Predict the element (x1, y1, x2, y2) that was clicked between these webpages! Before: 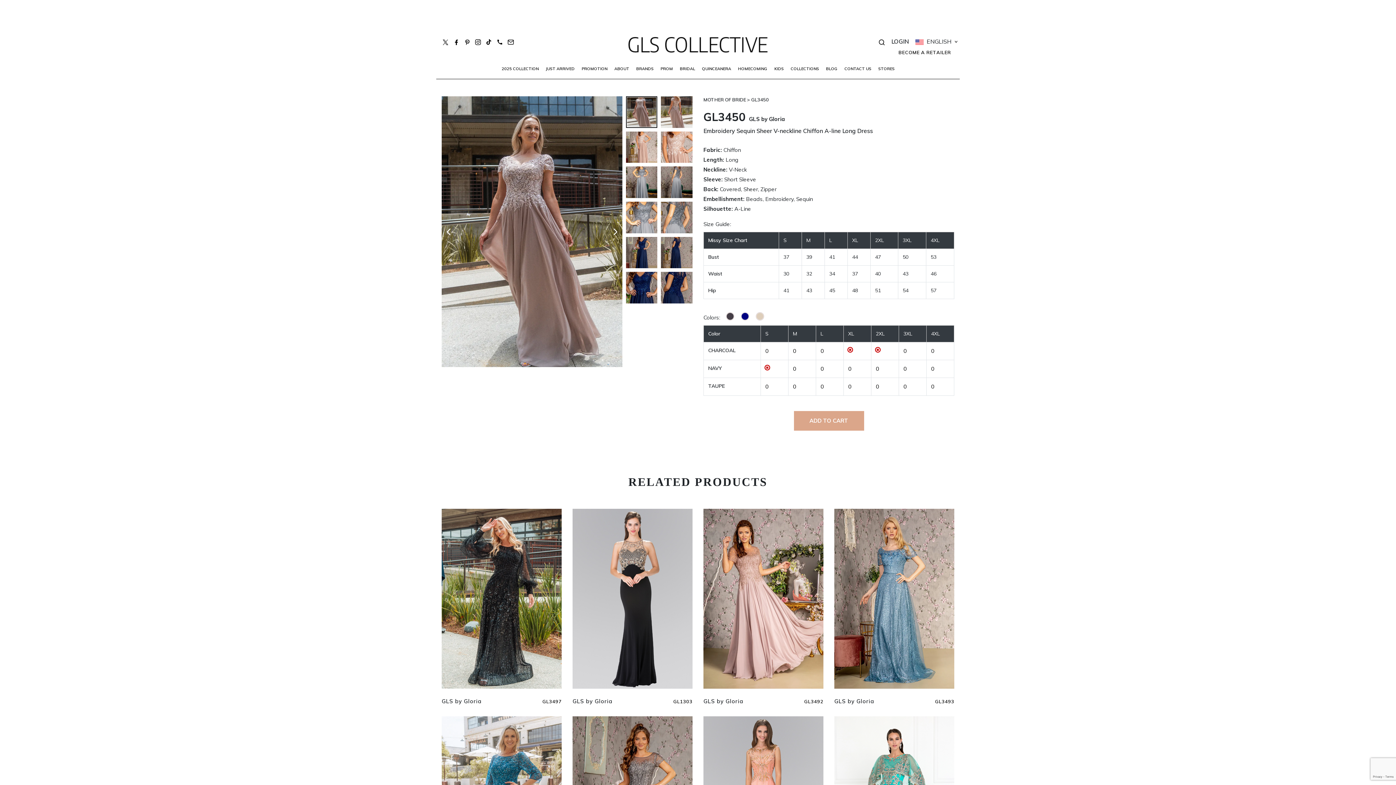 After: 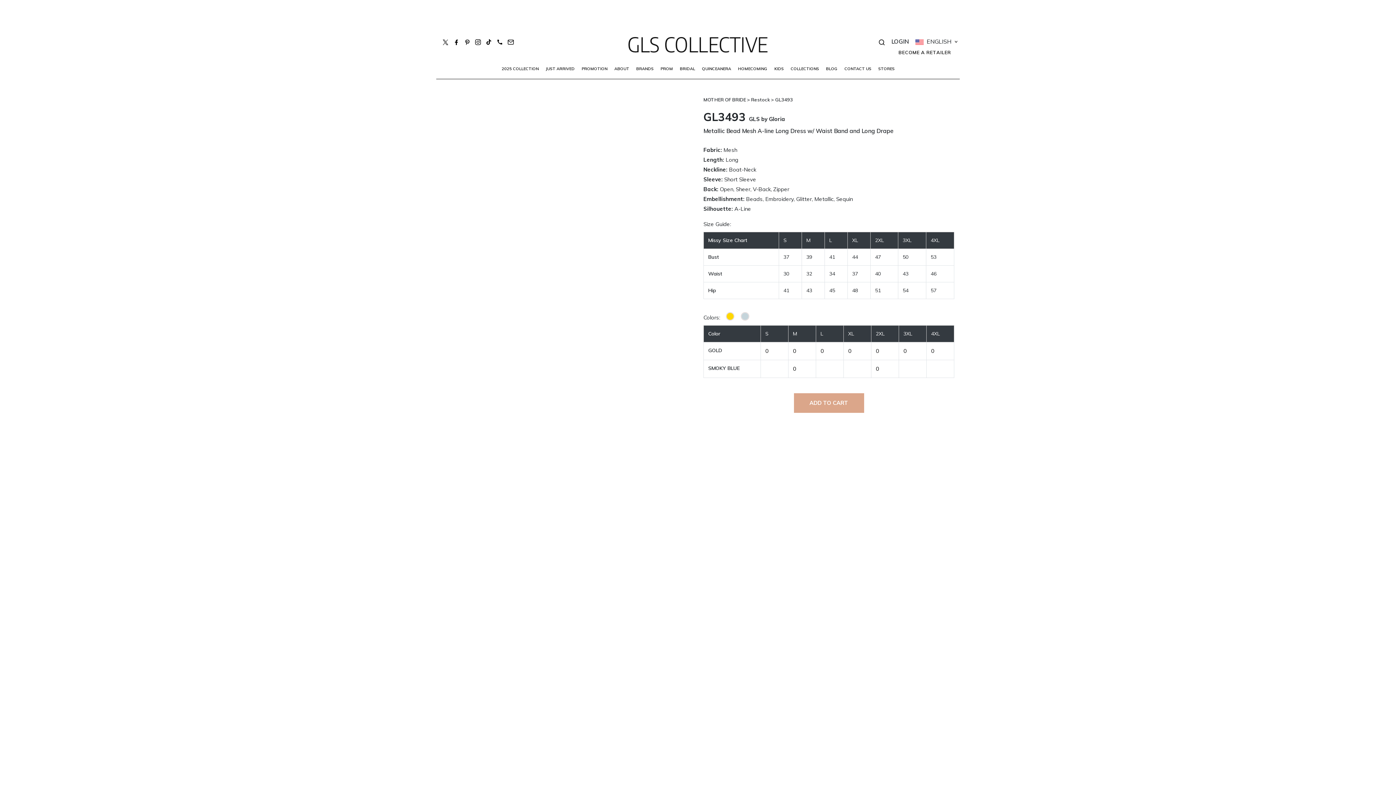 Action: bbox: (834, 594, 954, 602)